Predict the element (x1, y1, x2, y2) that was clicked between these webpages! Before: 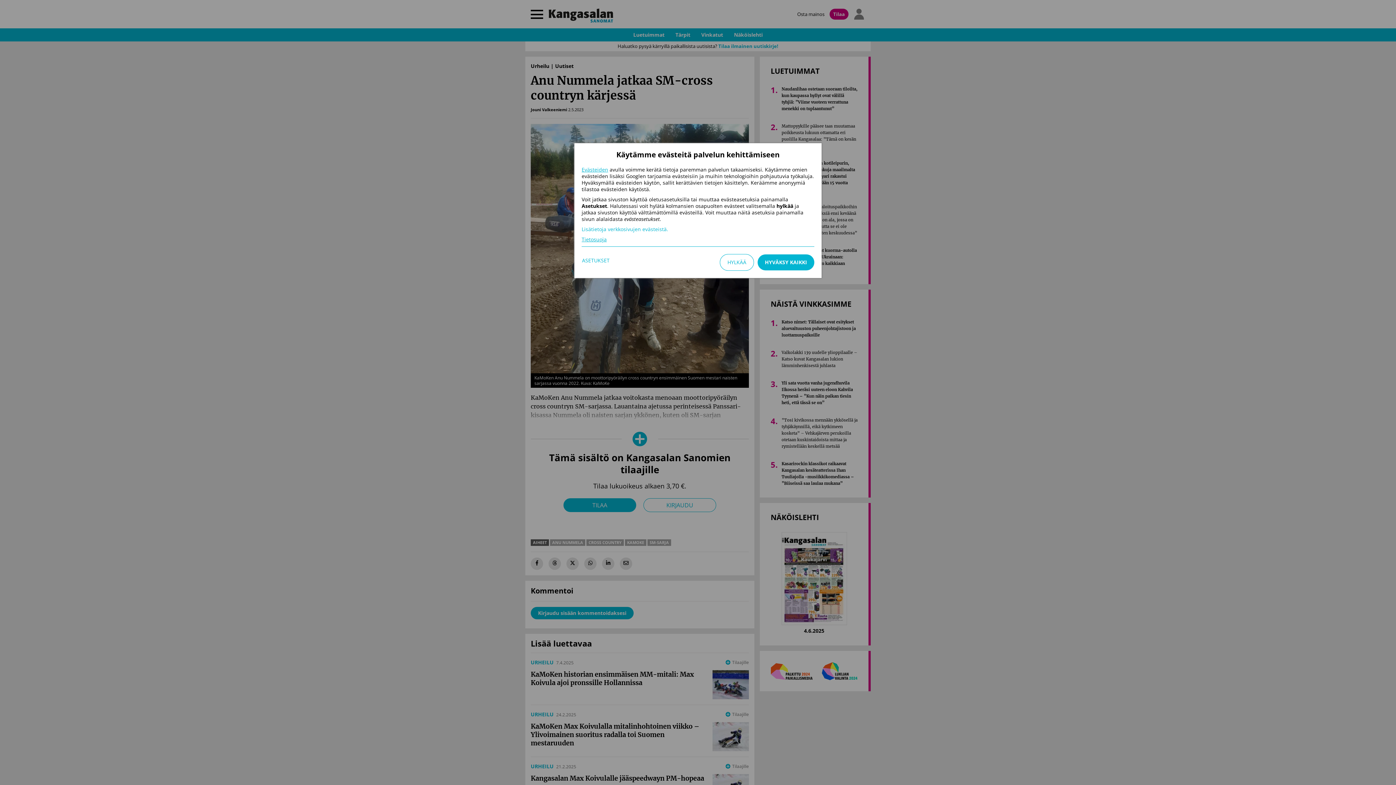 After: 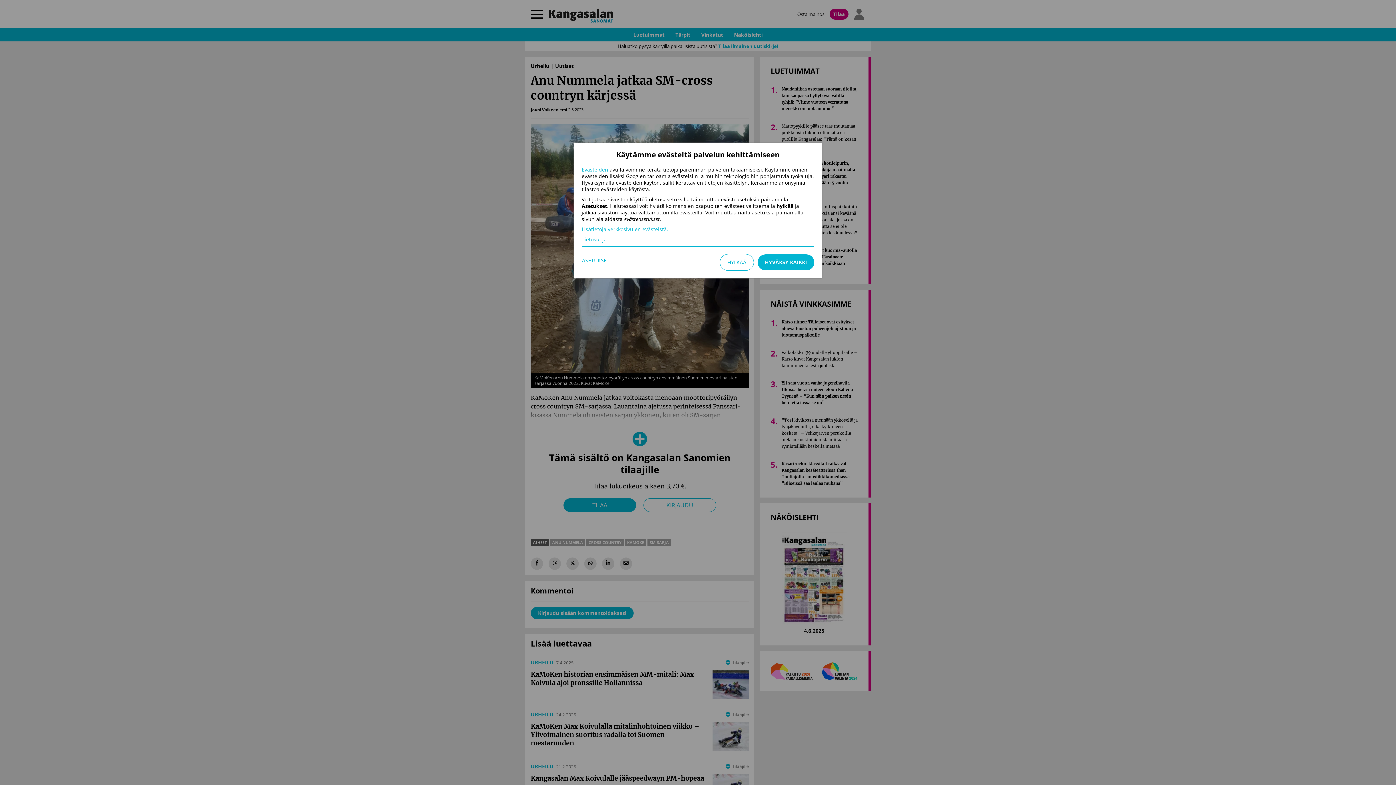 Action: label: Evästeiden bbox: (581, 166, 608, 173)